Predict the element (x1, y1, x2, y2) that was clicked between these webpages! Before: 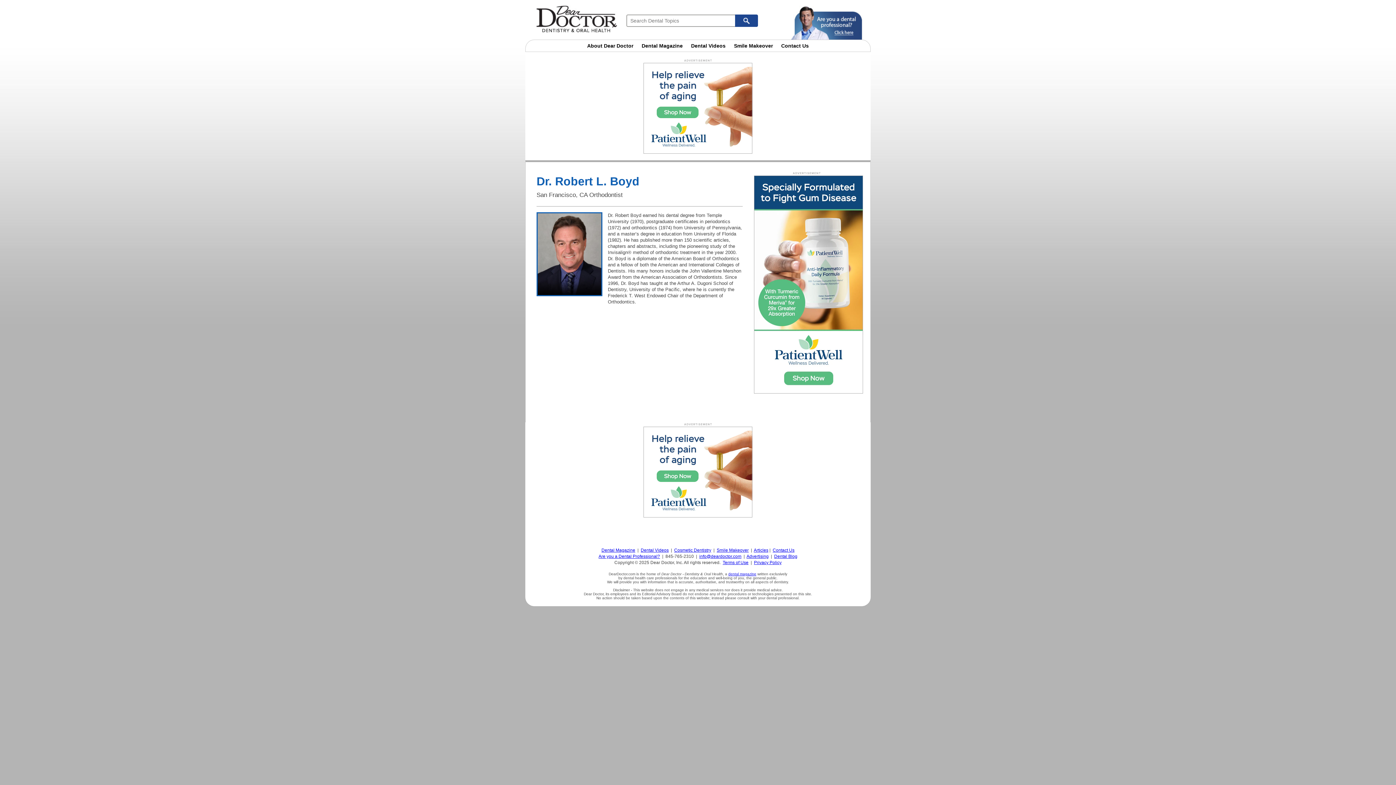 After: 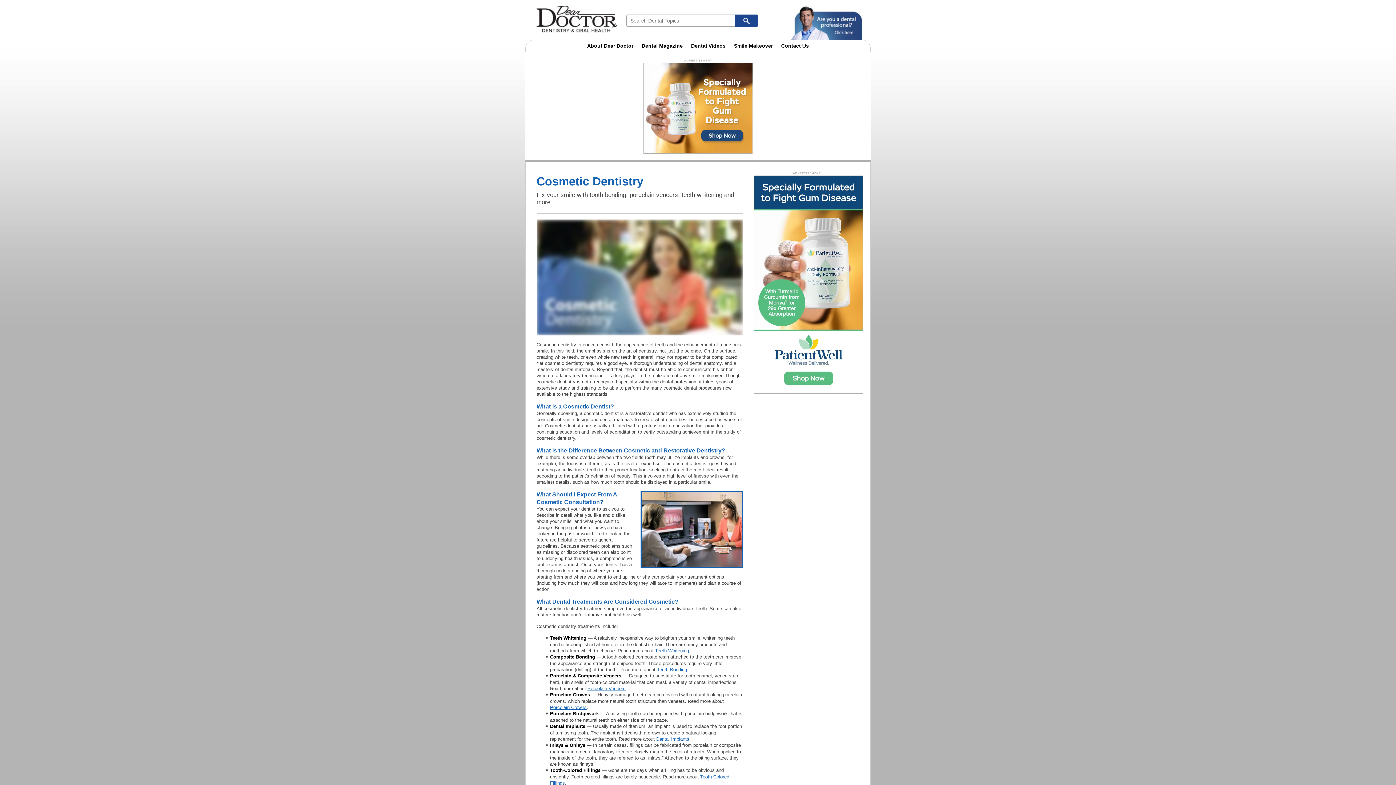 Action: bbox: (674, 548, 711, 553) label: Cosmetic Dentistry